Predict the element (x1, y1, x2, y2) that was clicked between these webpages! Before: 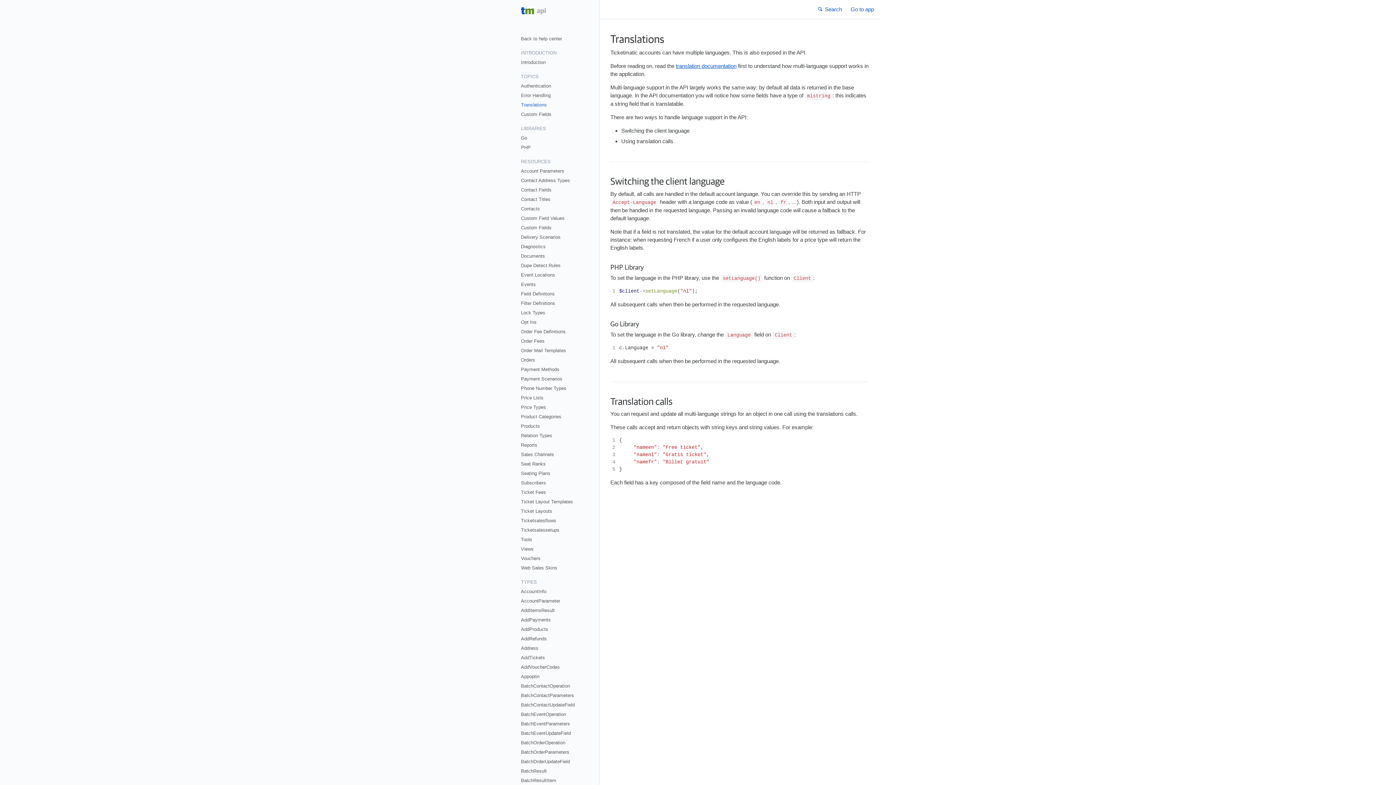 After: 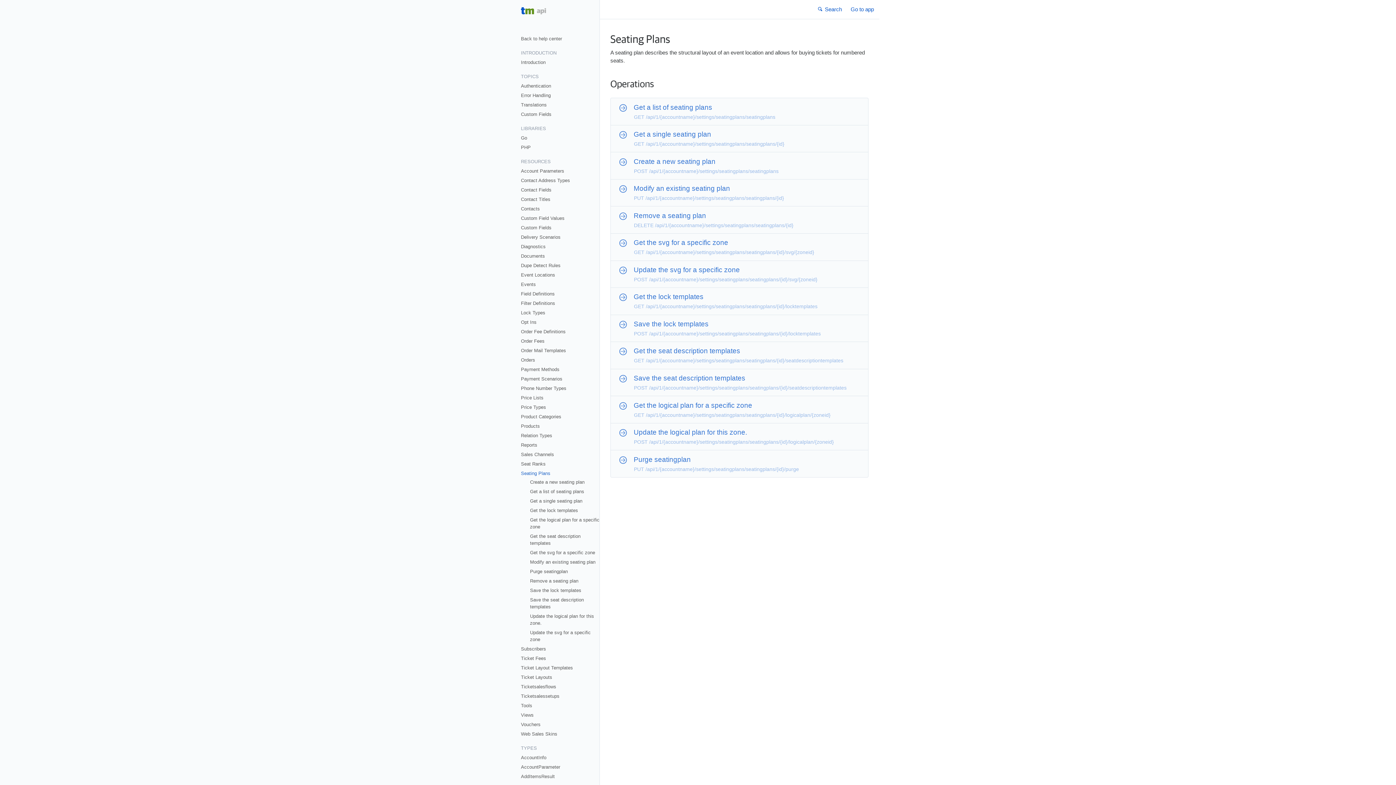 Action: bbox: (521, 470, 550, 477) label: Seating Plans